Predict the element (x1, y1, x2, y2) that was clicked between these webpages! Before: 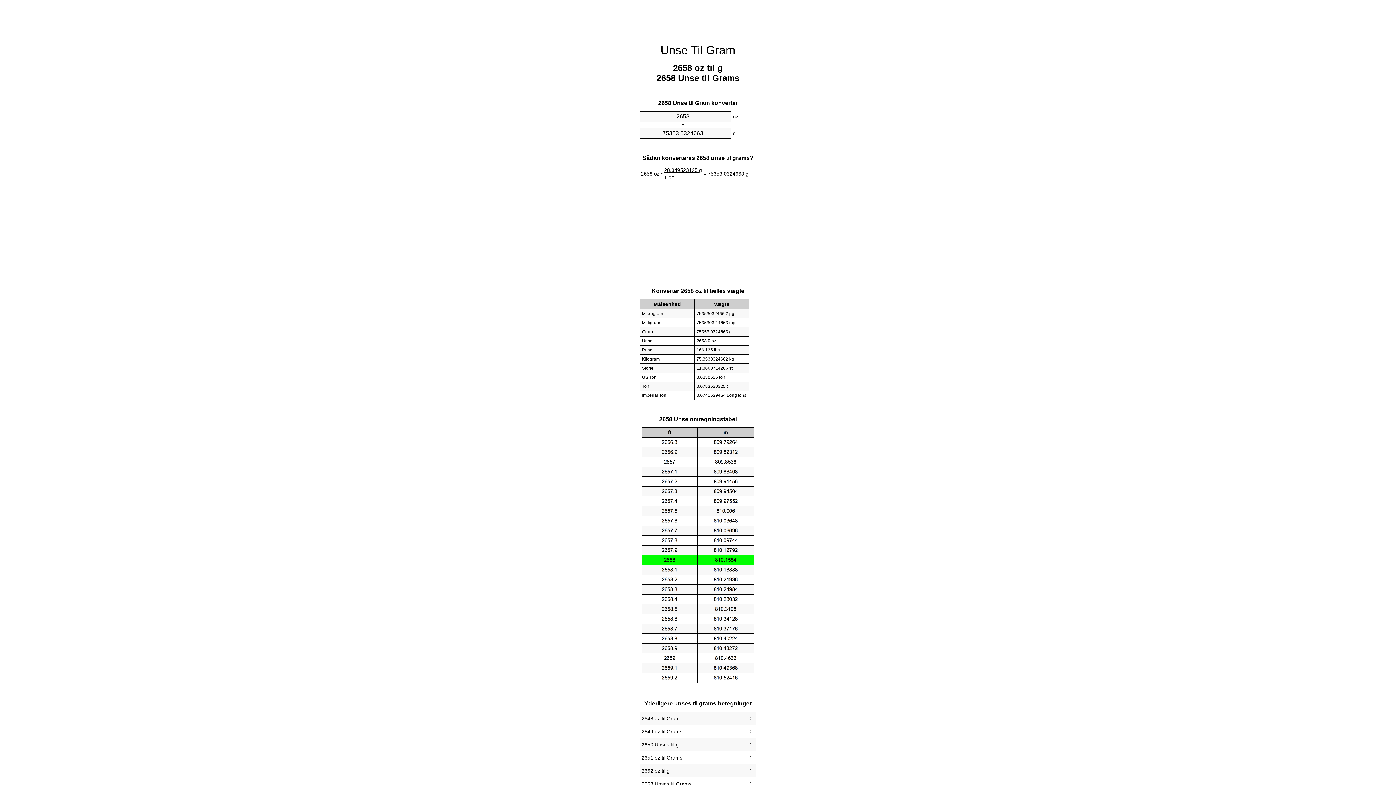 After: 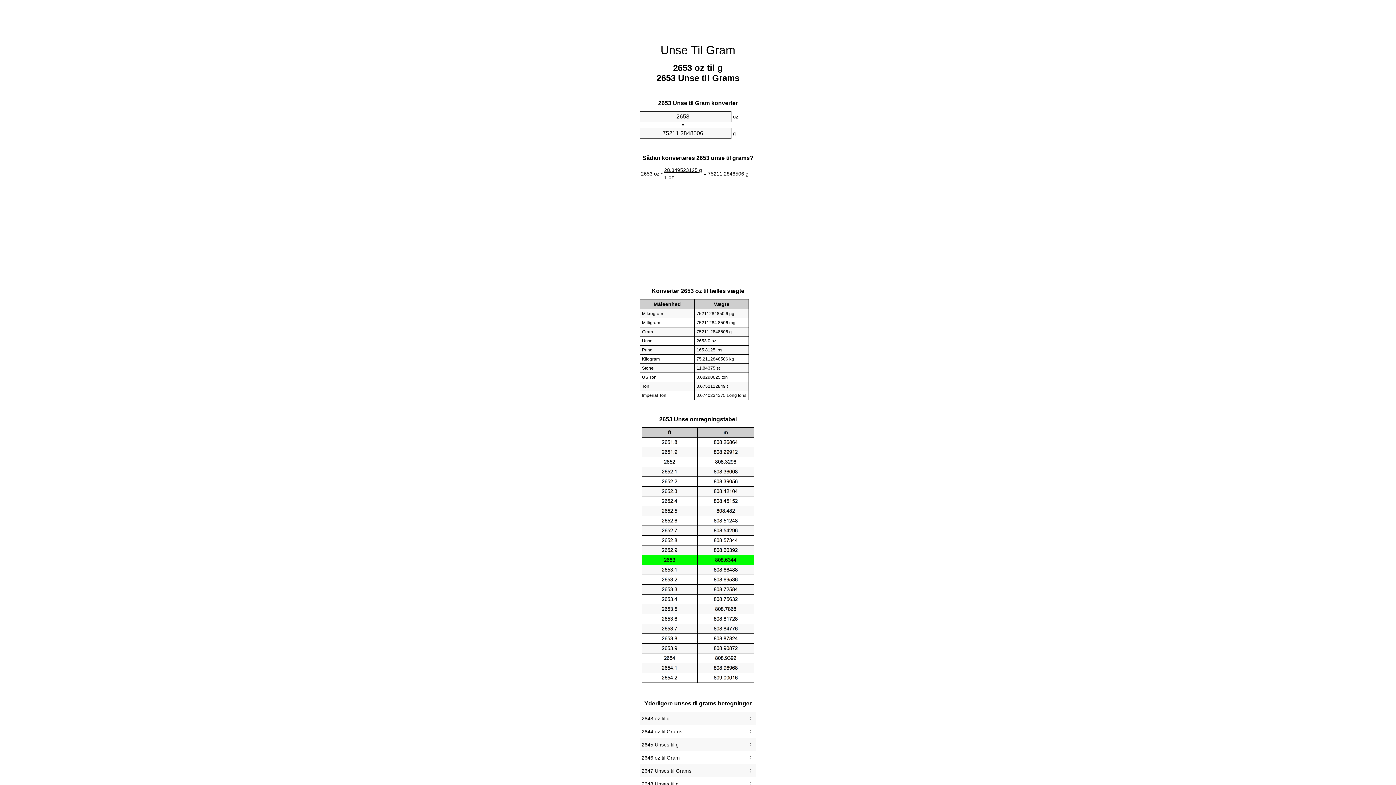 Action: label: 2653 Unses til Grams bbox: (641, 779, 754, 789)